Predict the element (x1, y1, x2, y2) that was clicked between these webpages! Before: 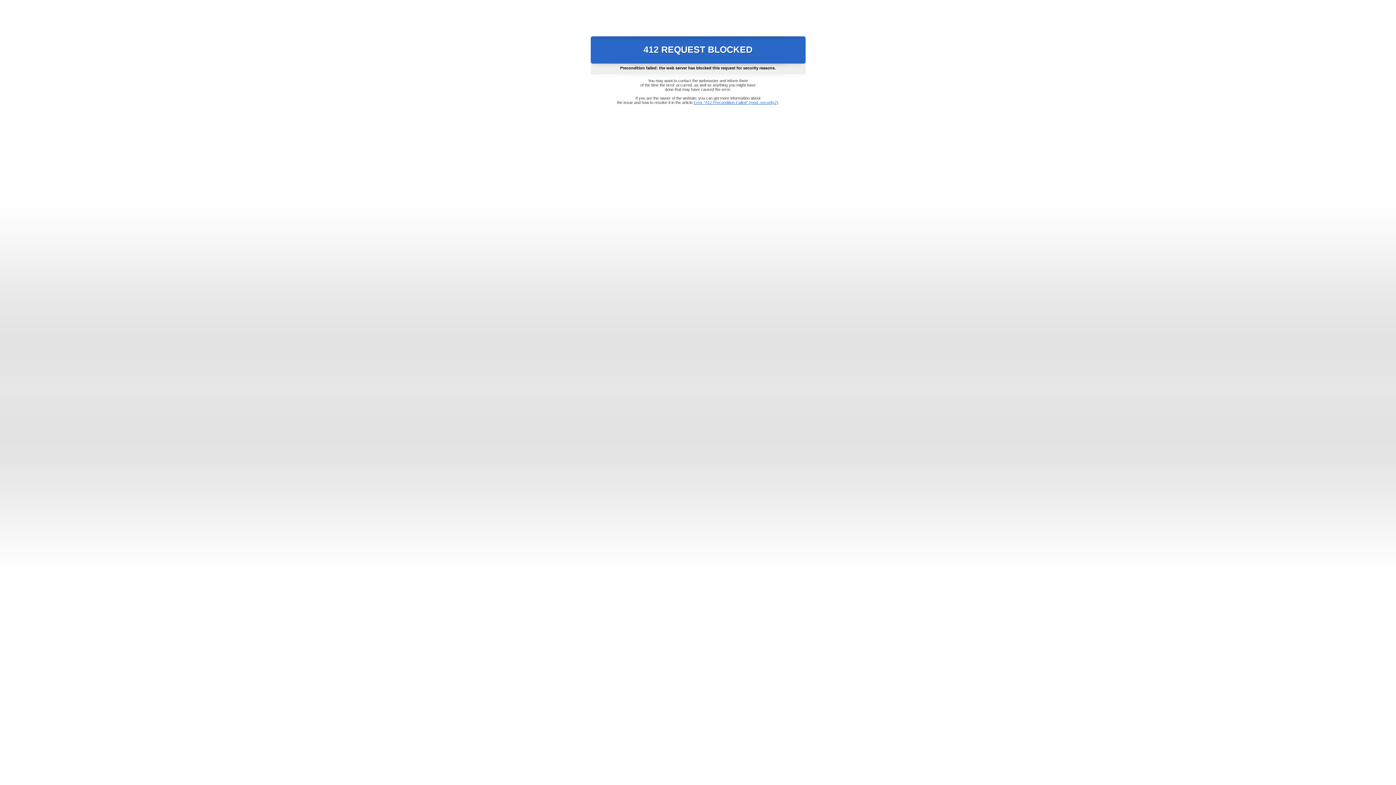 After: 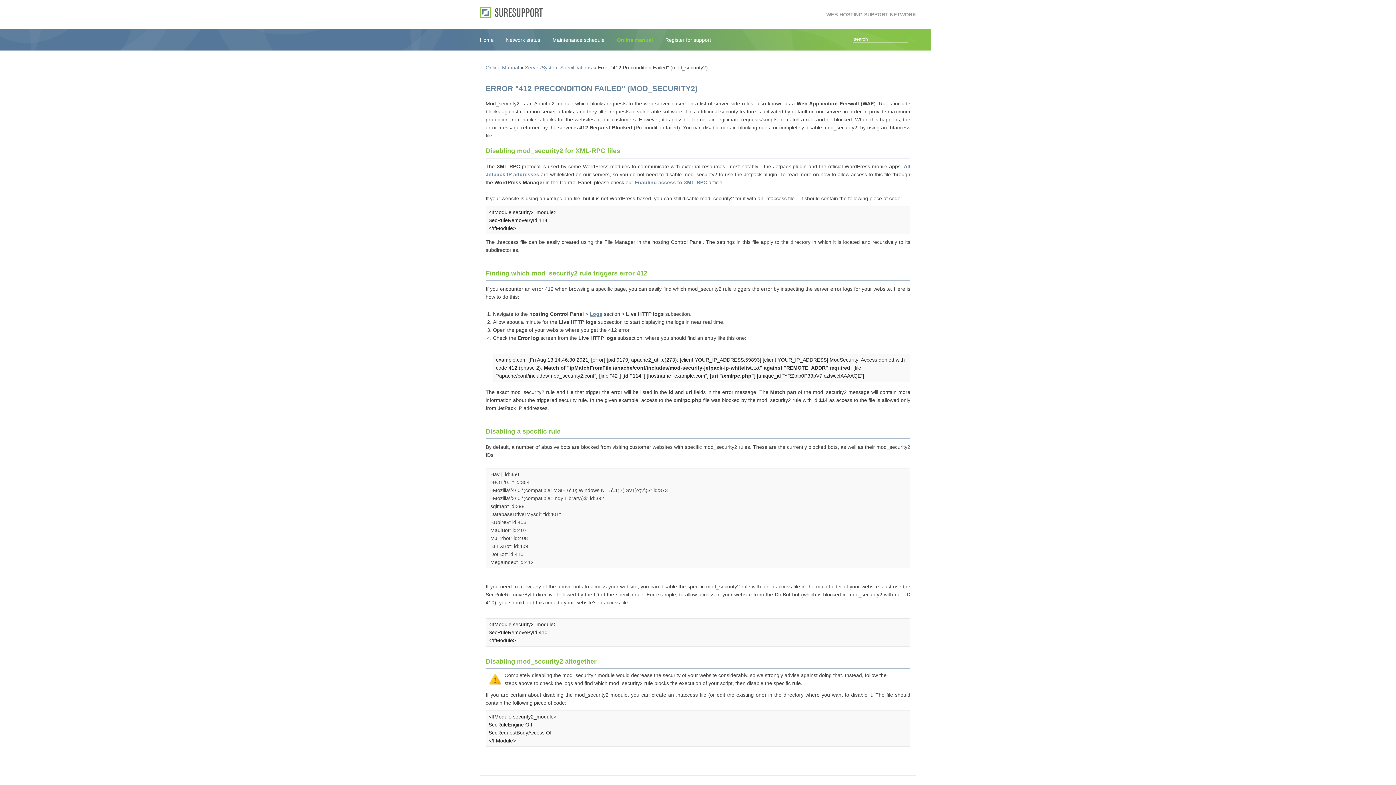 Action: bbox: (693, 100, 778, 104) label: Error "412 Precondition Failed" (mod_security2)